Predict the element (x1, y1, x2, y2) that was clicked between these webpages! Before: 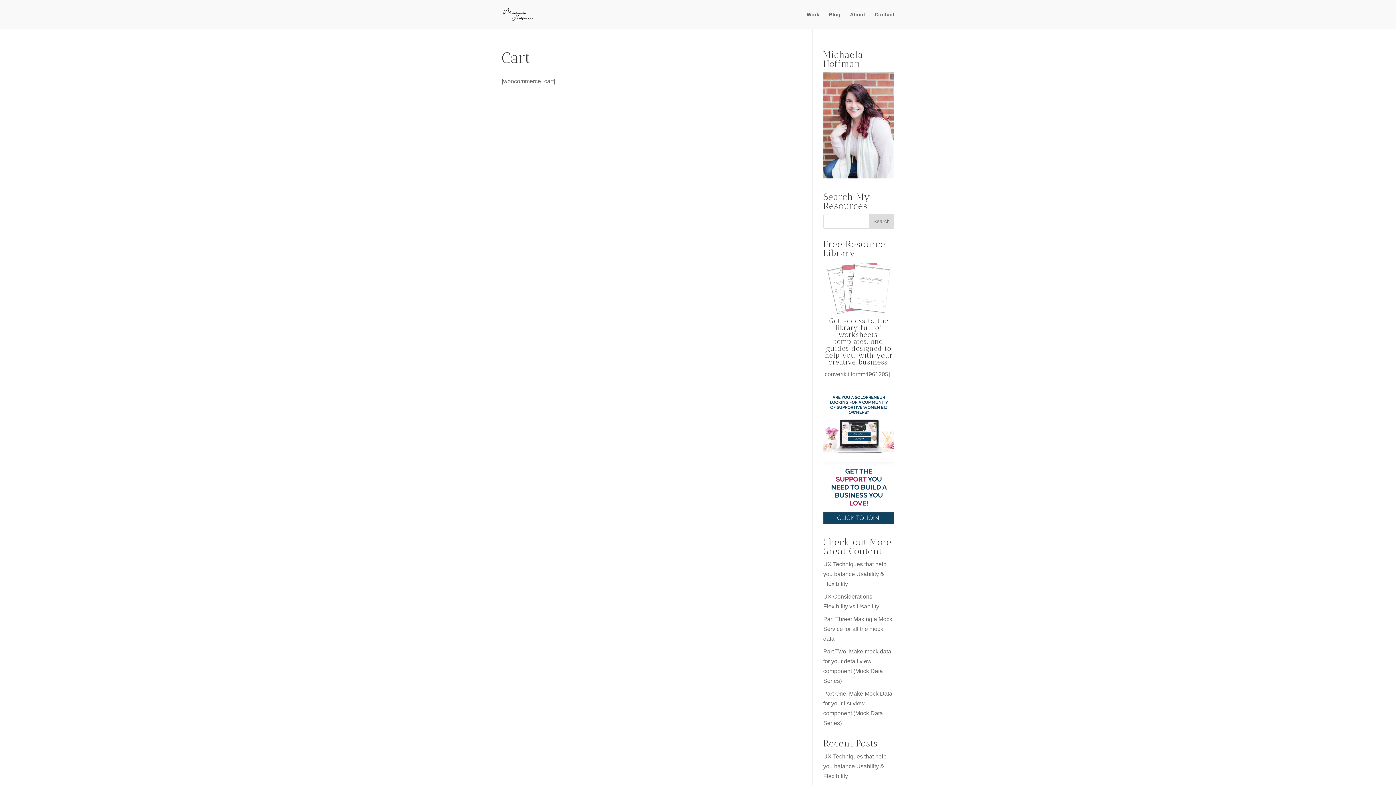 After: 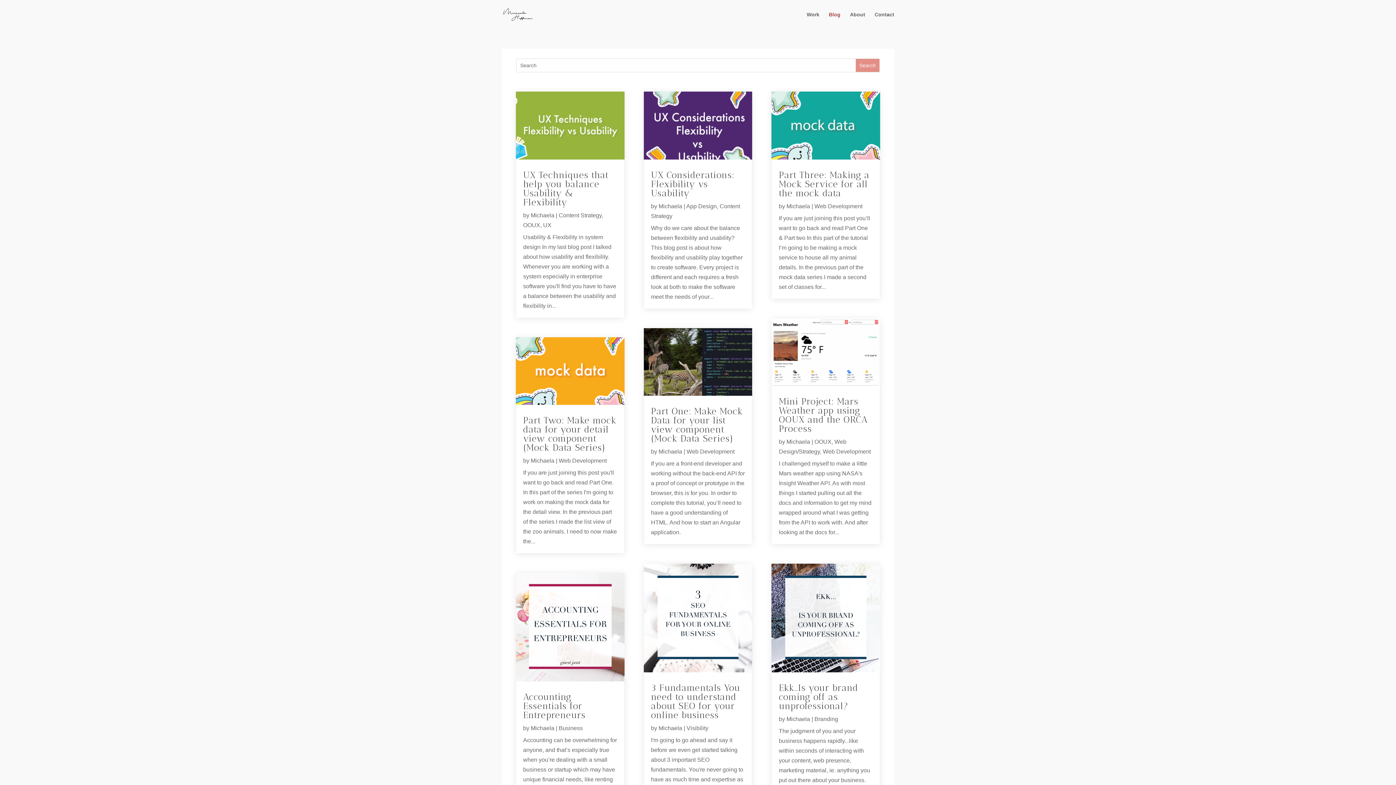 Action: label: Blog bbox: (829, 12, 840, 29)